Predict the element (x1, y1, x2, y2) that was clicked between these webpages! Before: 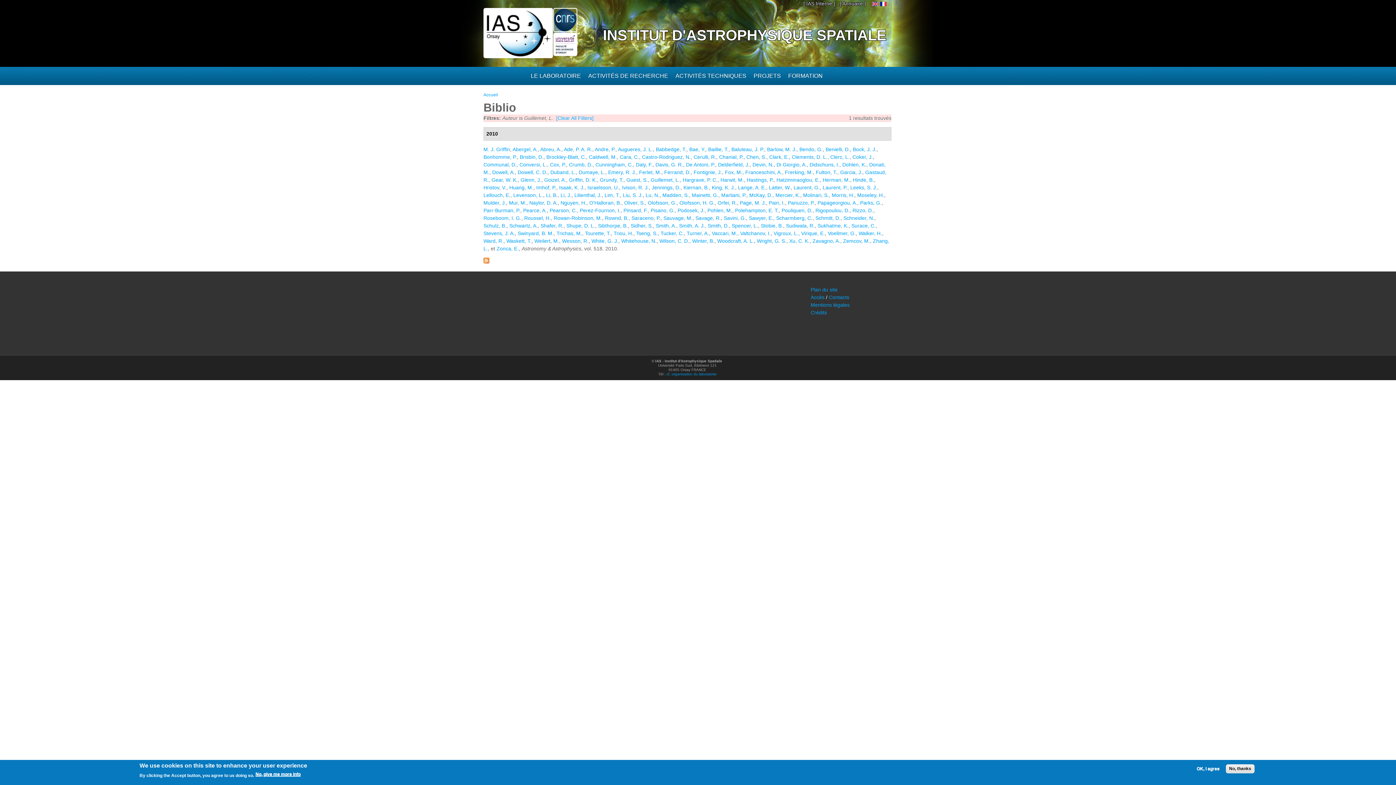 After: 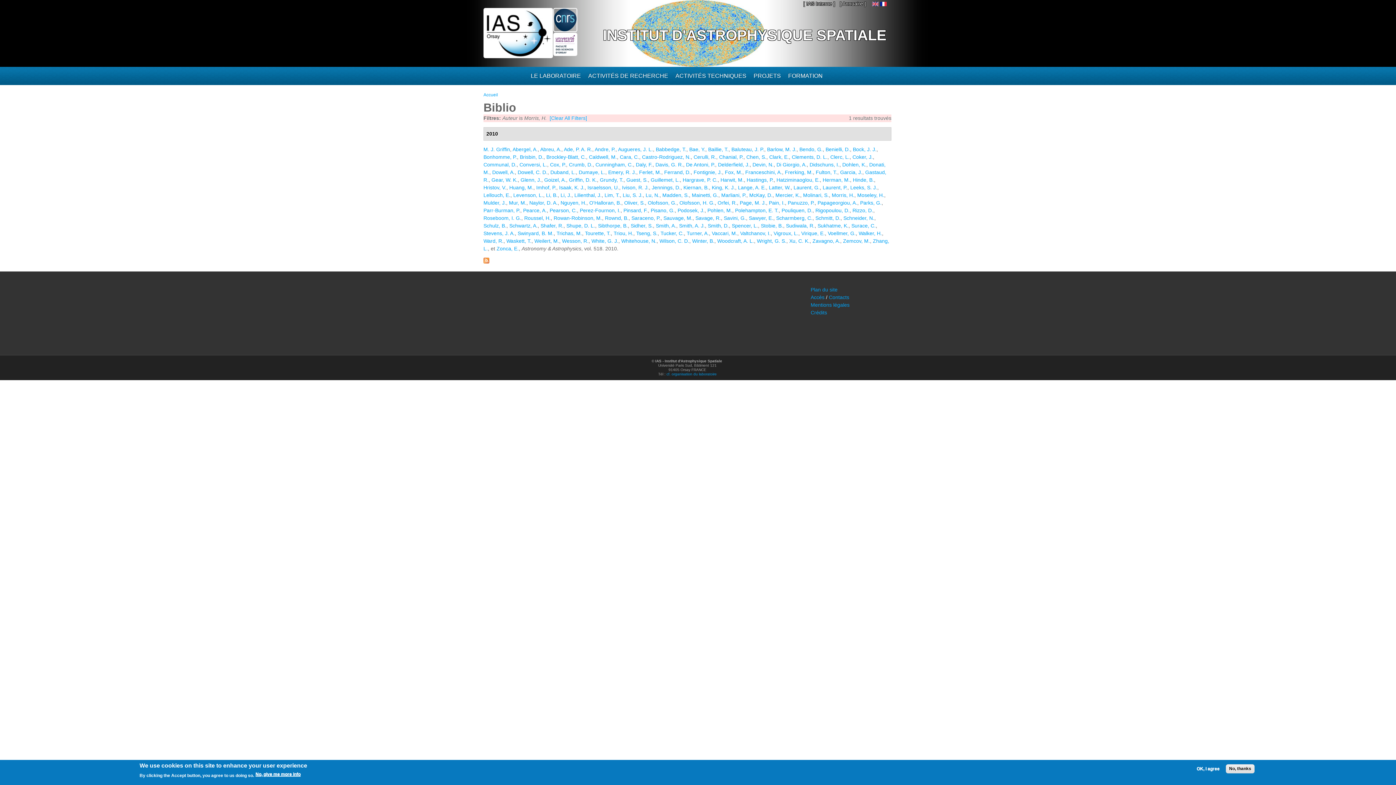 Action: label: Morris, H. bbox: (832, 192, 854, 198)